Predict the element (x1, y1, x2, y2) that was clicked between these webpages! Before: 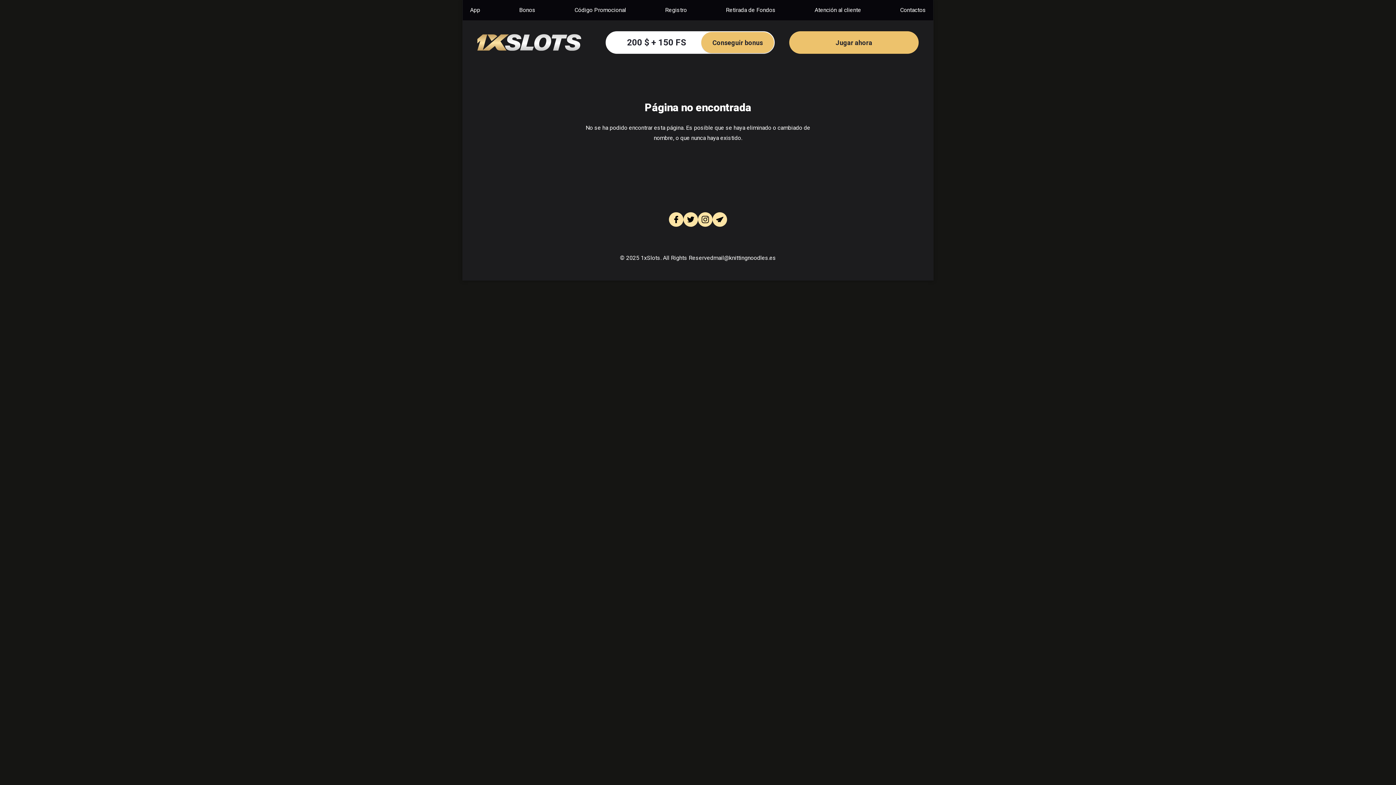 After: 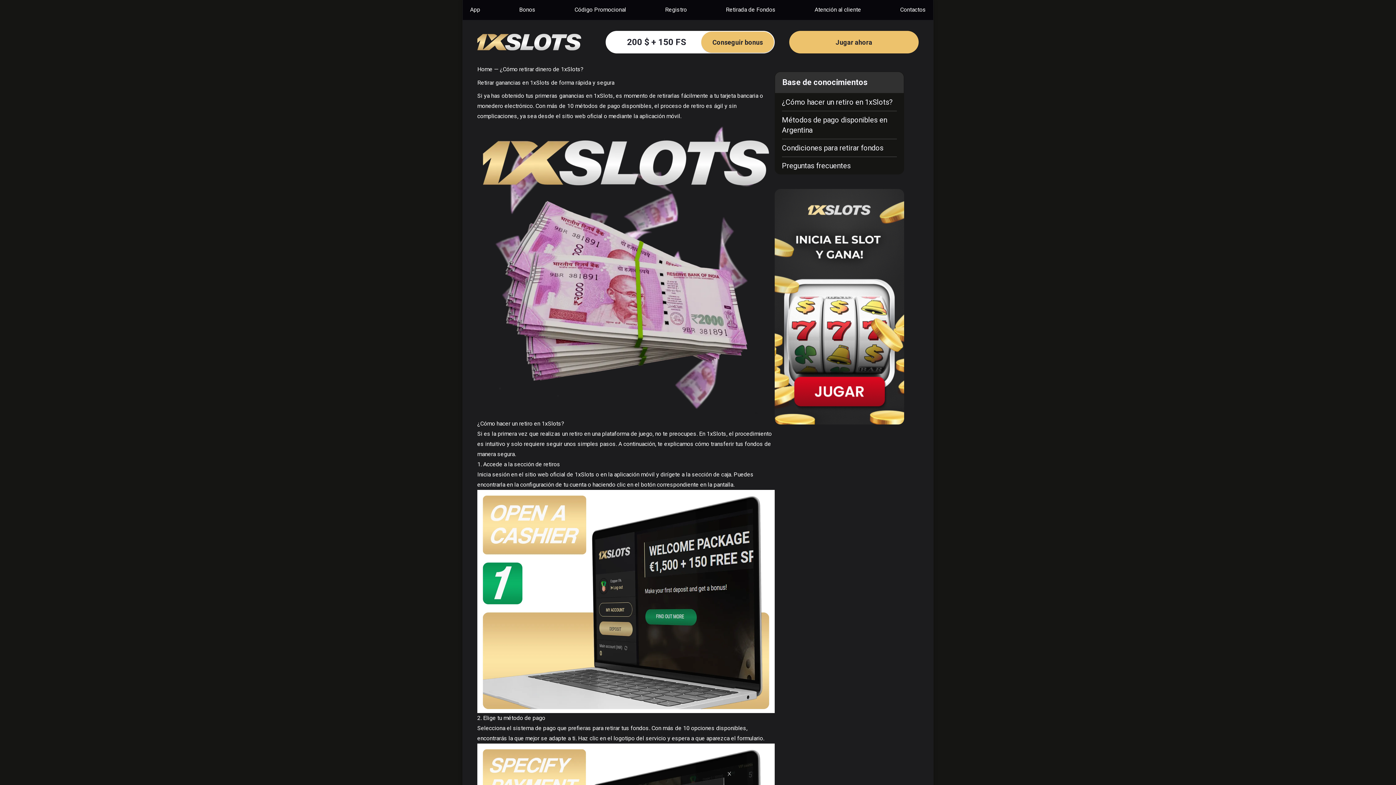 Action: bbox: (726, 6, 775, 13) label: Retirada de Fondos